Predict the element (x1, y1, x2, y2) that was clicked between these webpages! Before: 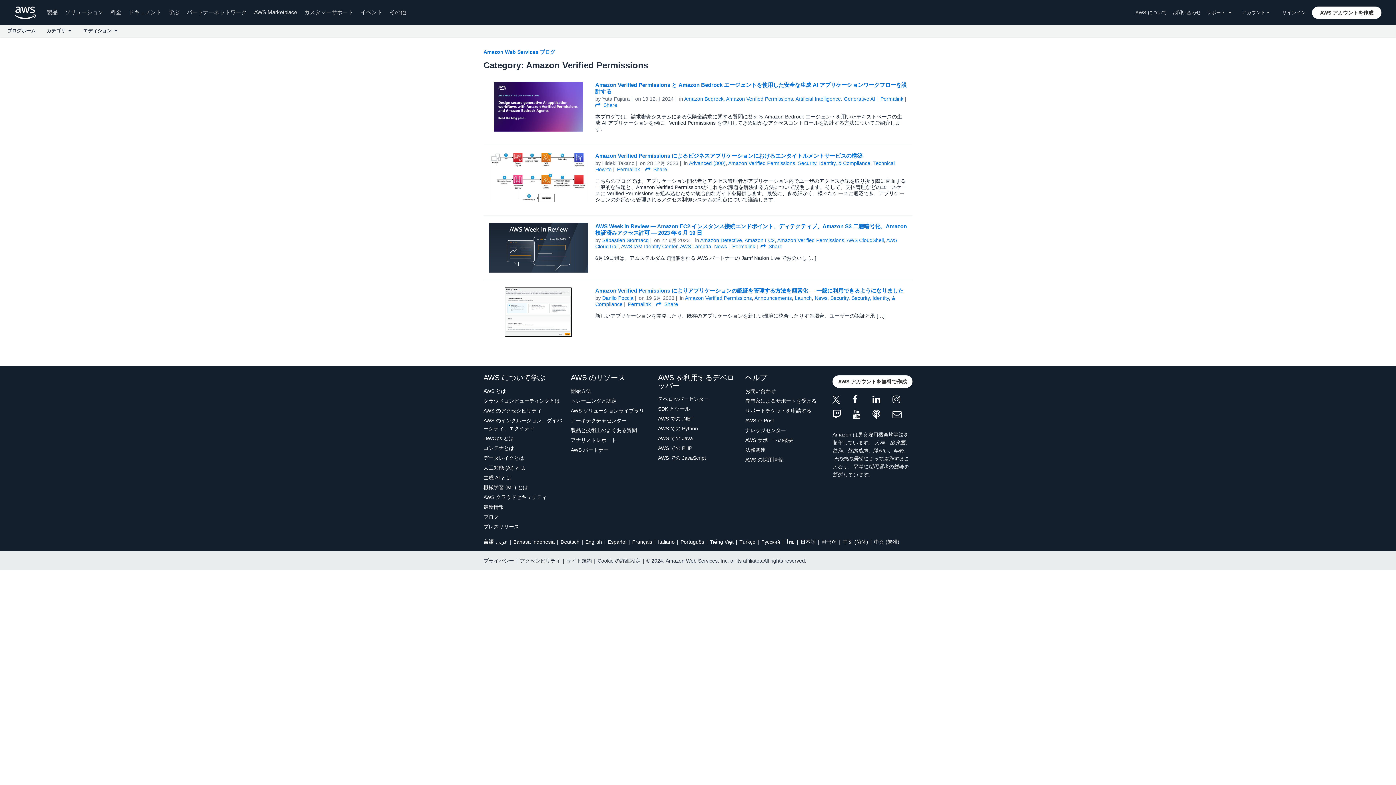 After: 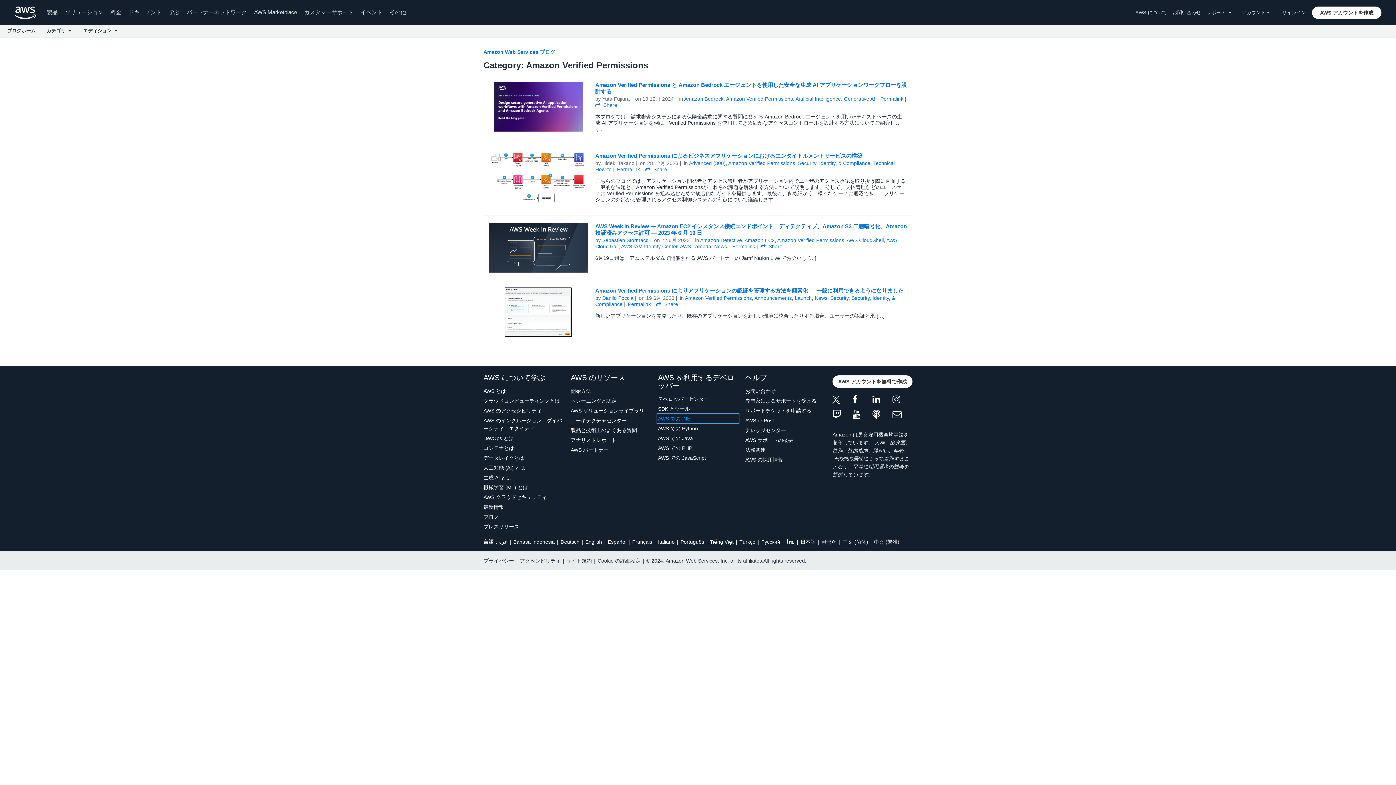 Action: label: AWS での .NET bbox: (658, 415, 738, 423)